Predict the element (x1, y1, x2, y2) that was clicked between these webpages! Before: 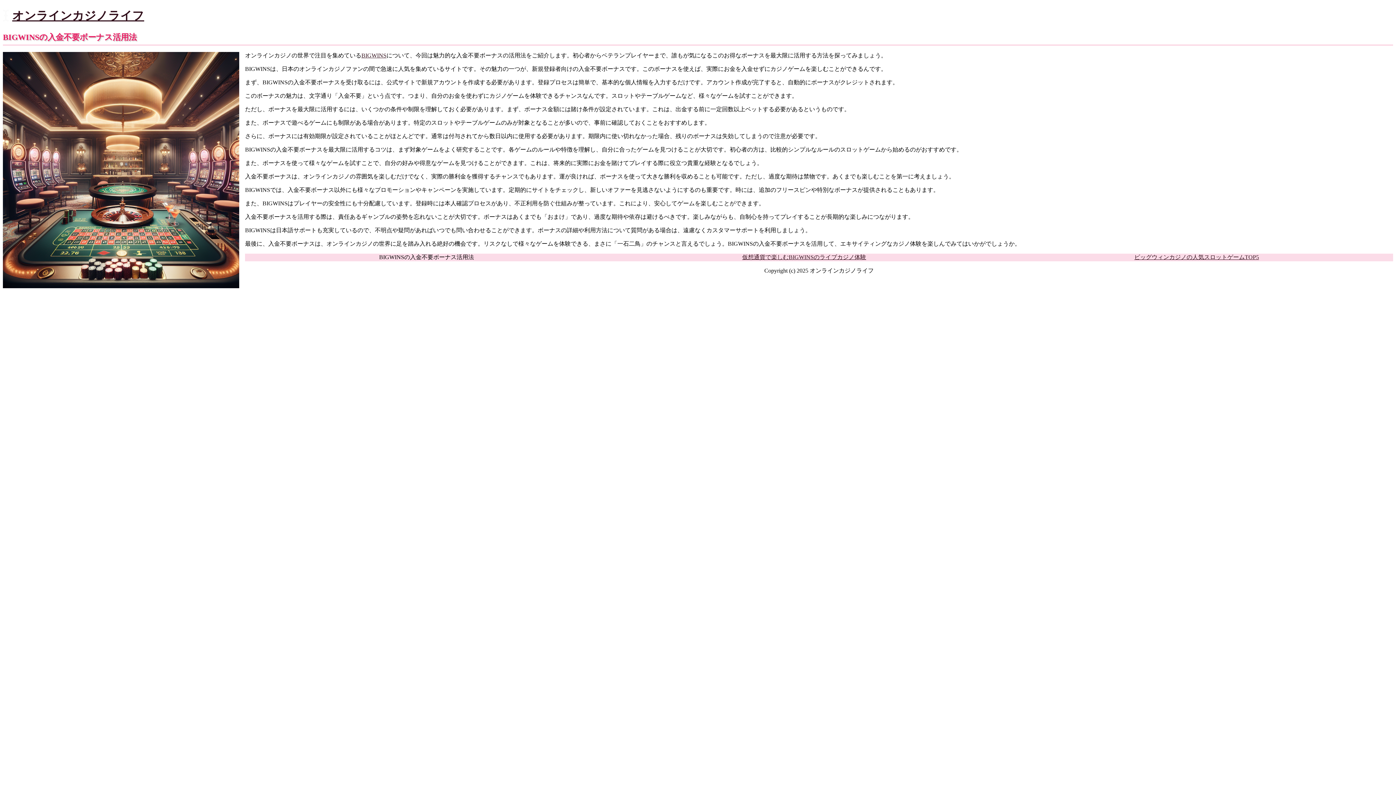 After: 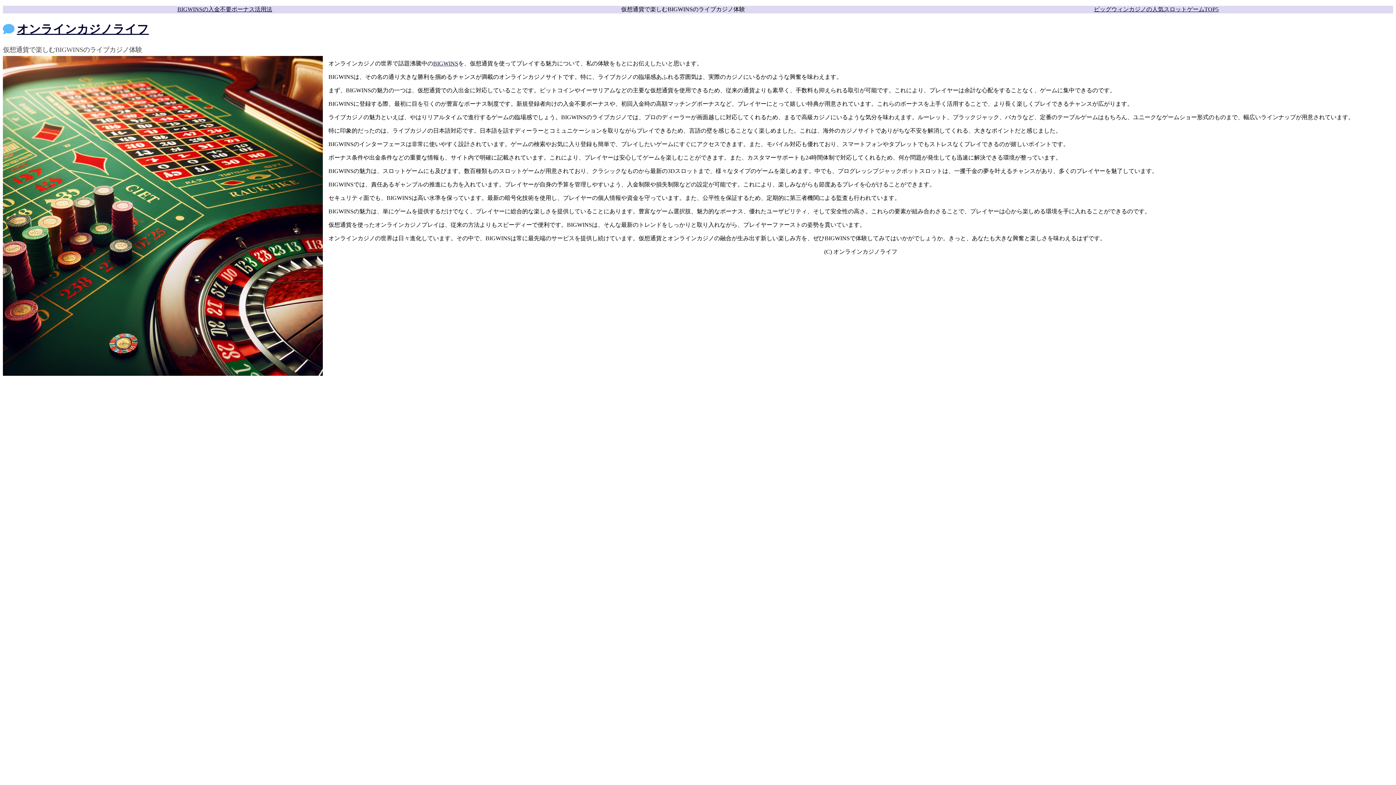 Action: label: 仮想通貨で楽しむBIGWINSのライブカジノ体験 bbox: (742, 254, 866, 260)